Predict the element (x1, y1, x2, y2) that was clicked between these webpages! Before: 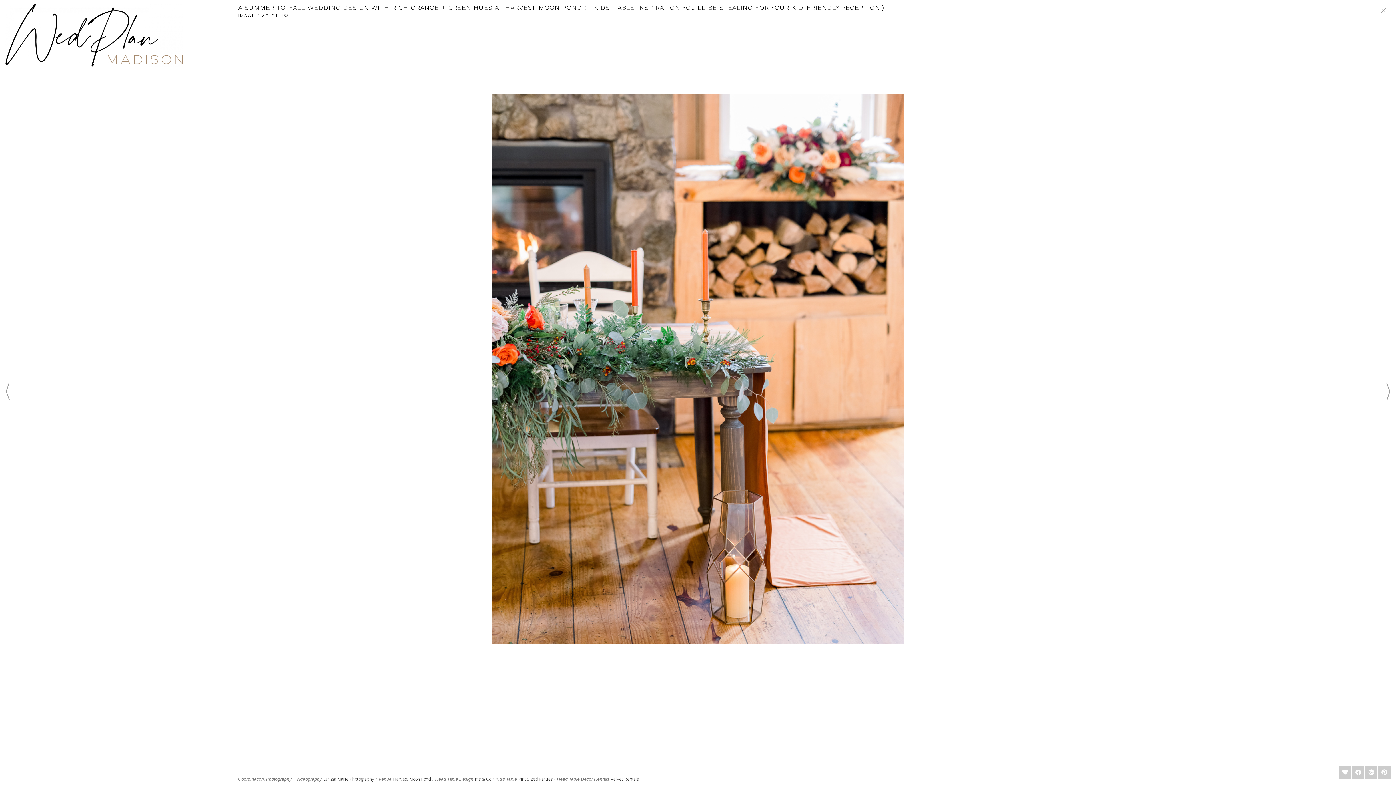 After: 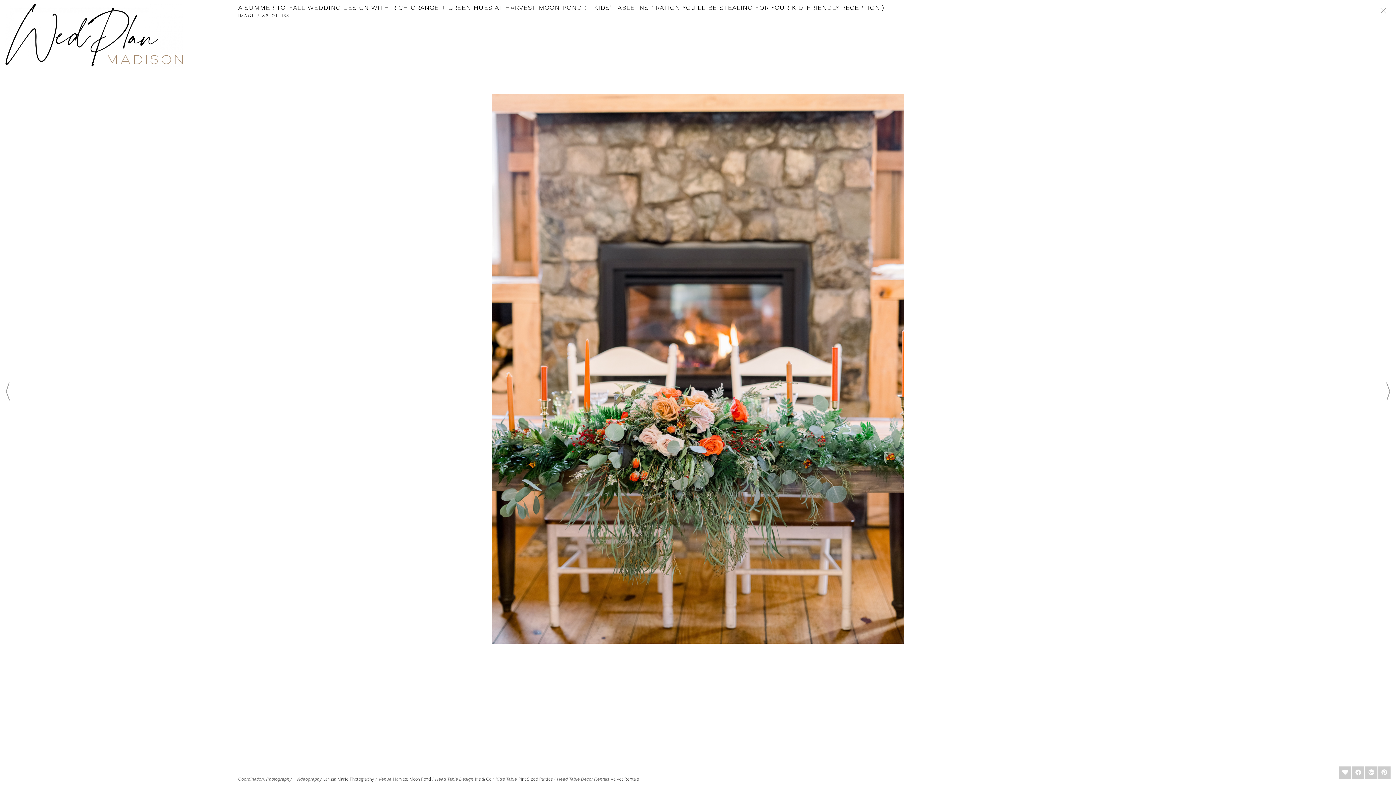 Action: bbox: (5, 382, 9, 404)